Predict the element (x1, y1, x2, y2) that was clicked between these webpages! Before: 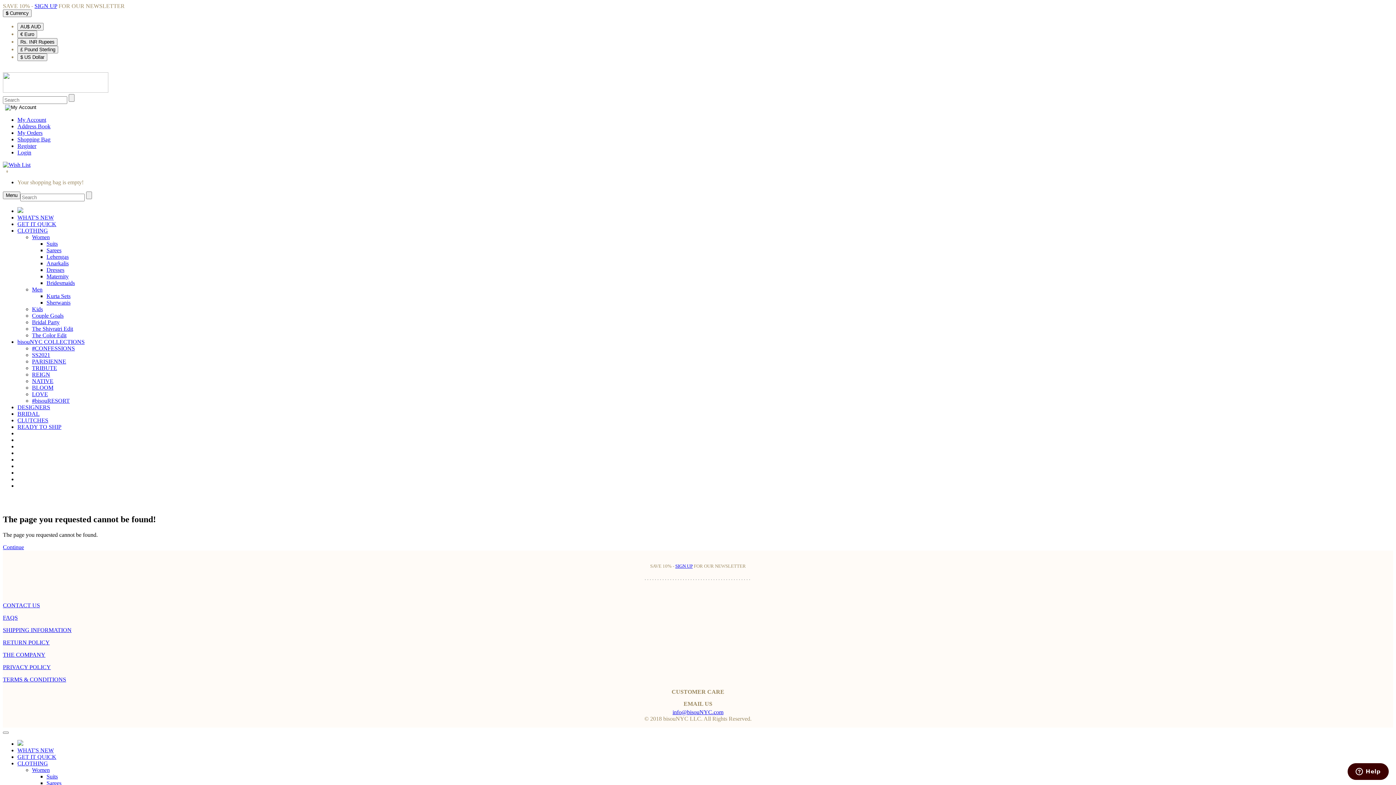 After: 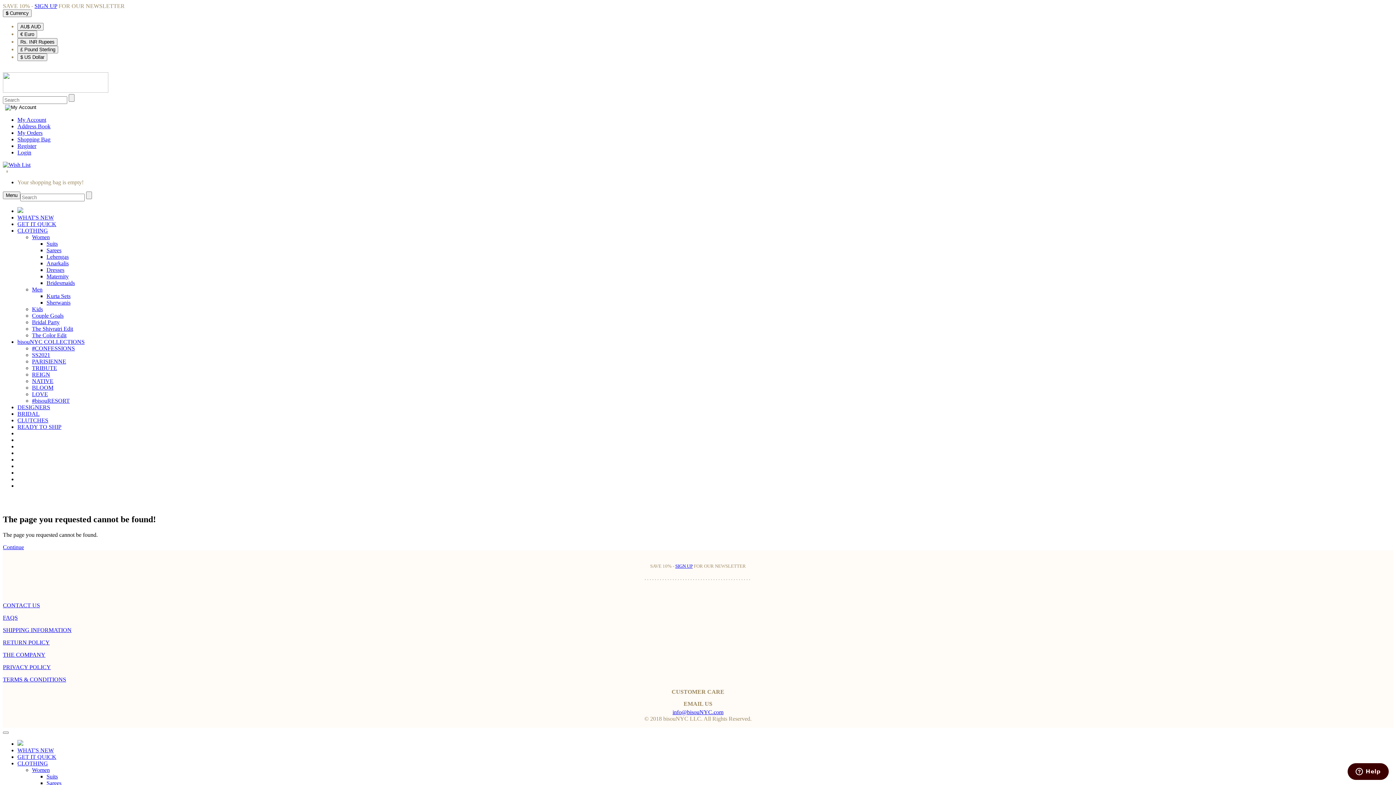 Action: bbox: (2, 544, 24, 550) label: Continue